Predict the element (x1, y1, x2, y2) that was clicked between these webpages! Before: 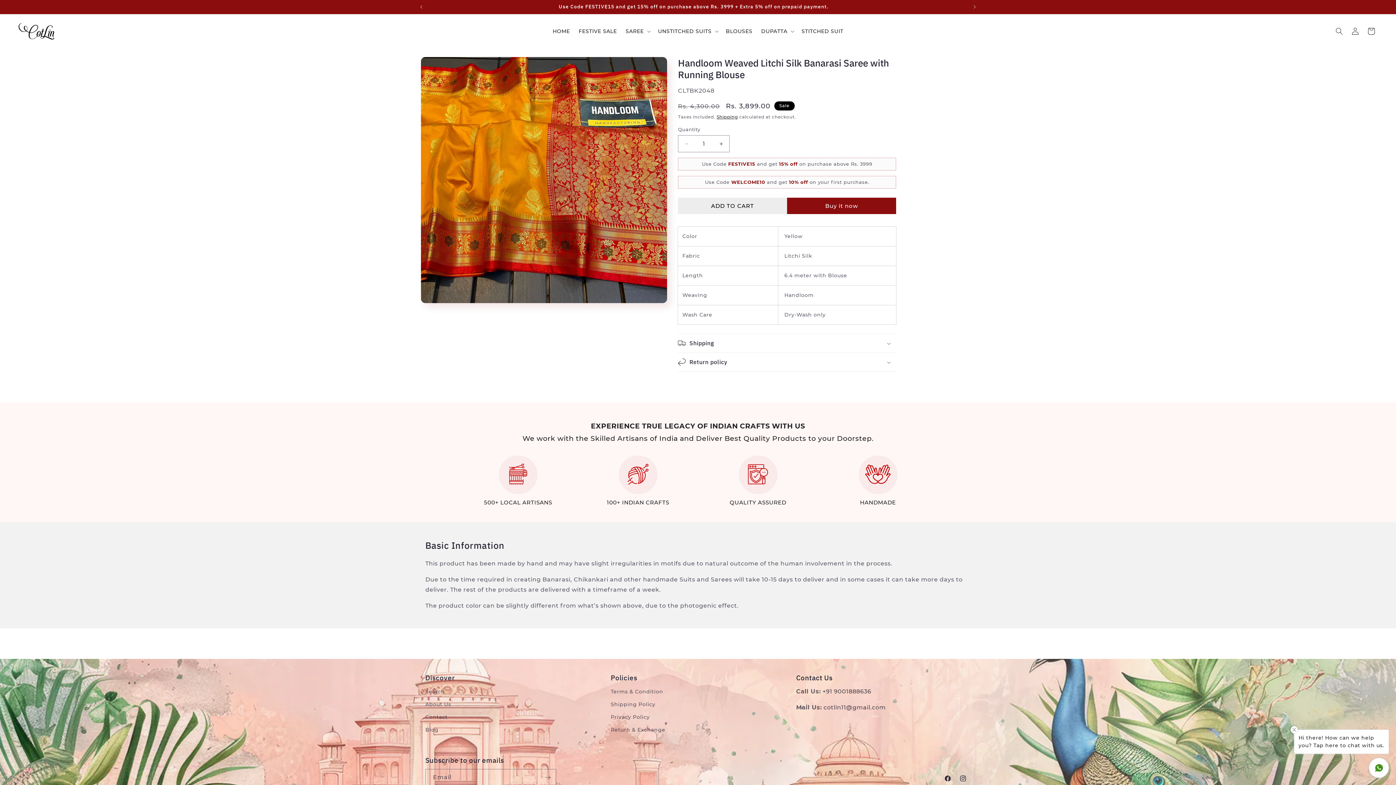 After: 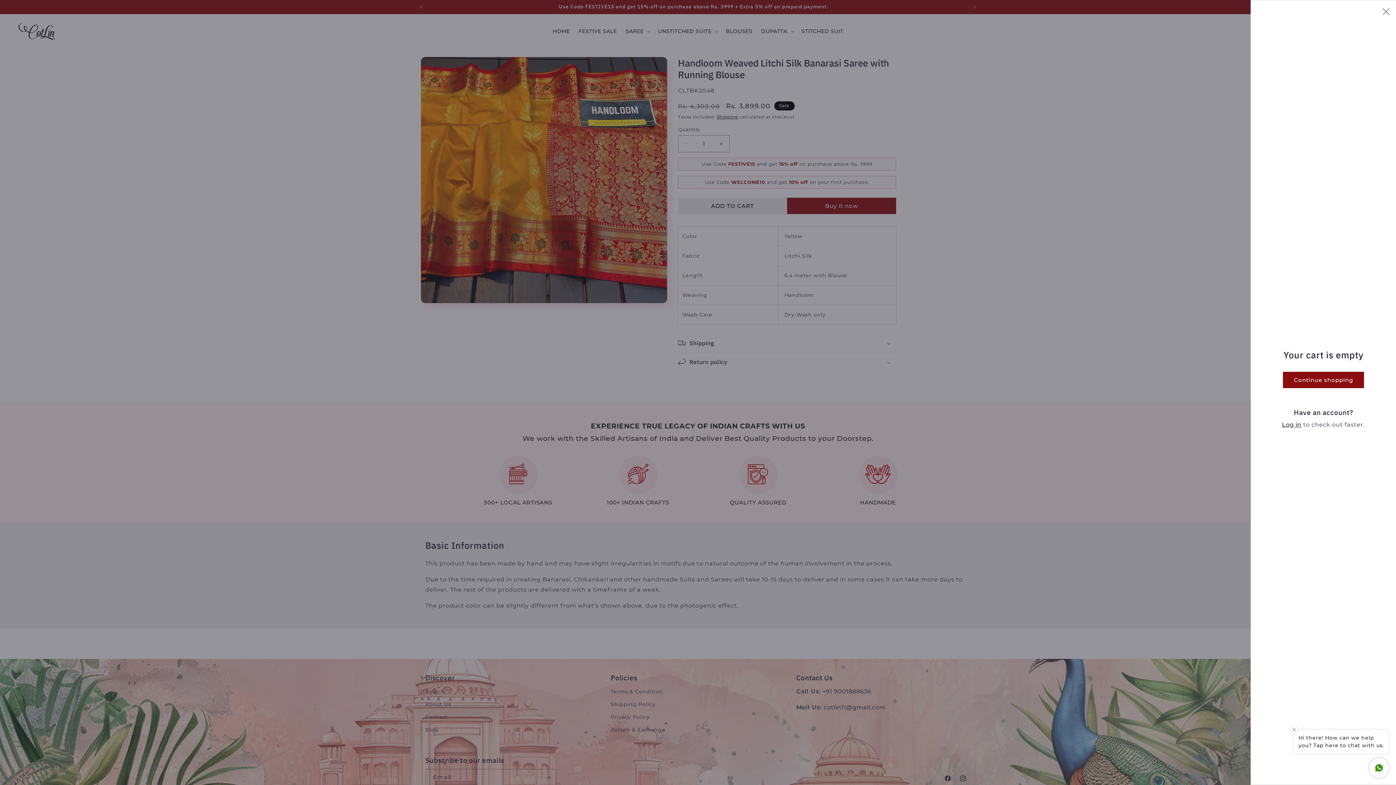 Action: bbox: (1363, 23, 1379, 39) label: CART